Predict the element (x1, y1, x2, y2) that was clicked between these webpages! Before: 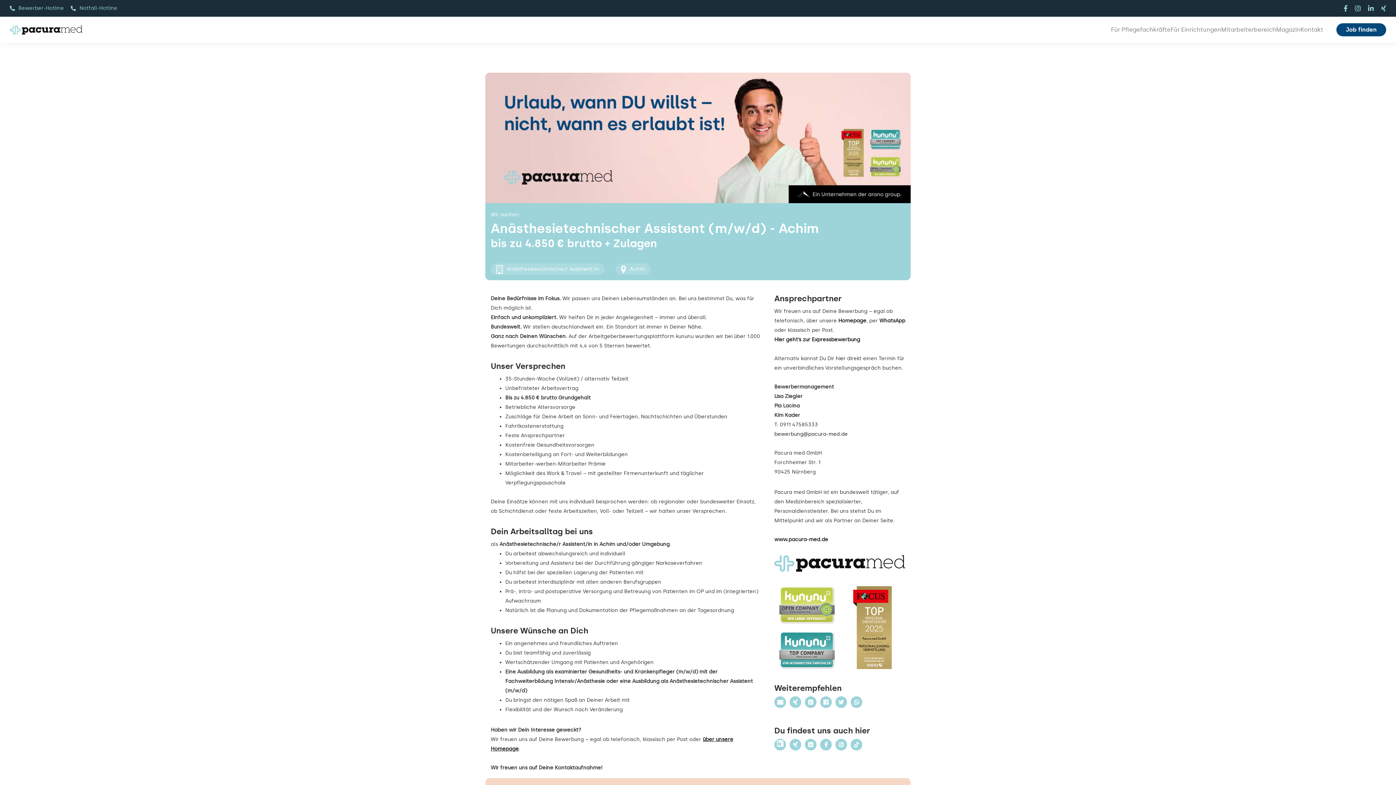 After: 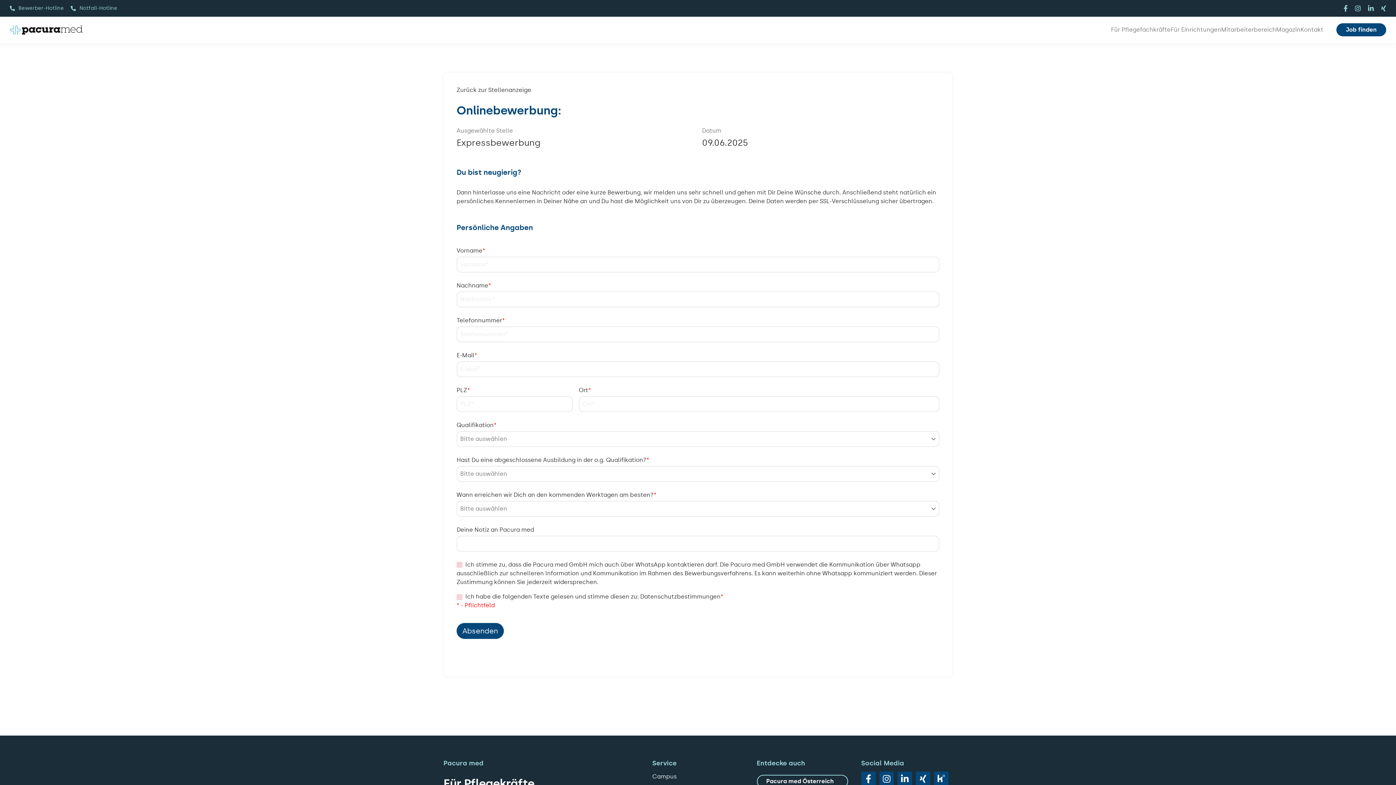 Action: label: Hier geht’s zur Expressbewerbung bbox: (774, 336, 860, 343)